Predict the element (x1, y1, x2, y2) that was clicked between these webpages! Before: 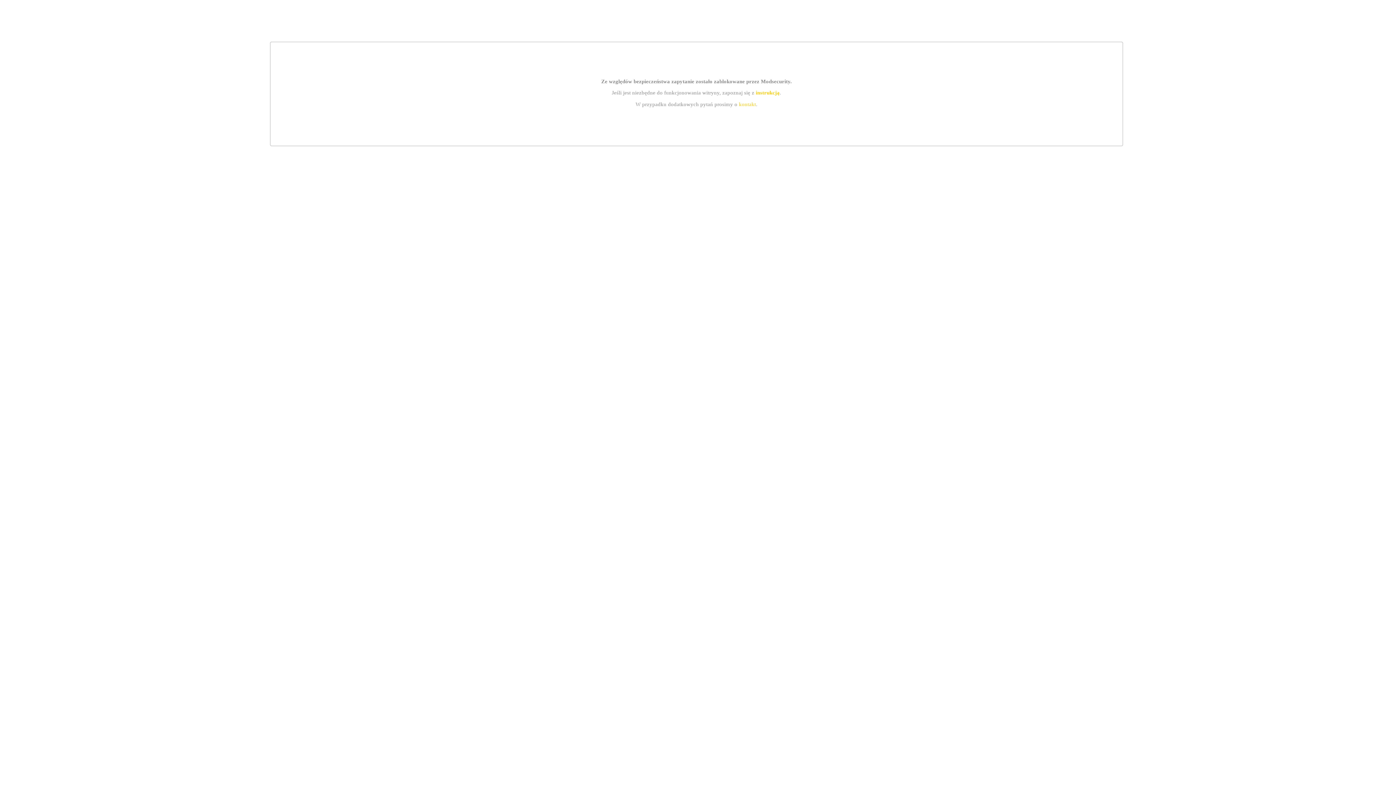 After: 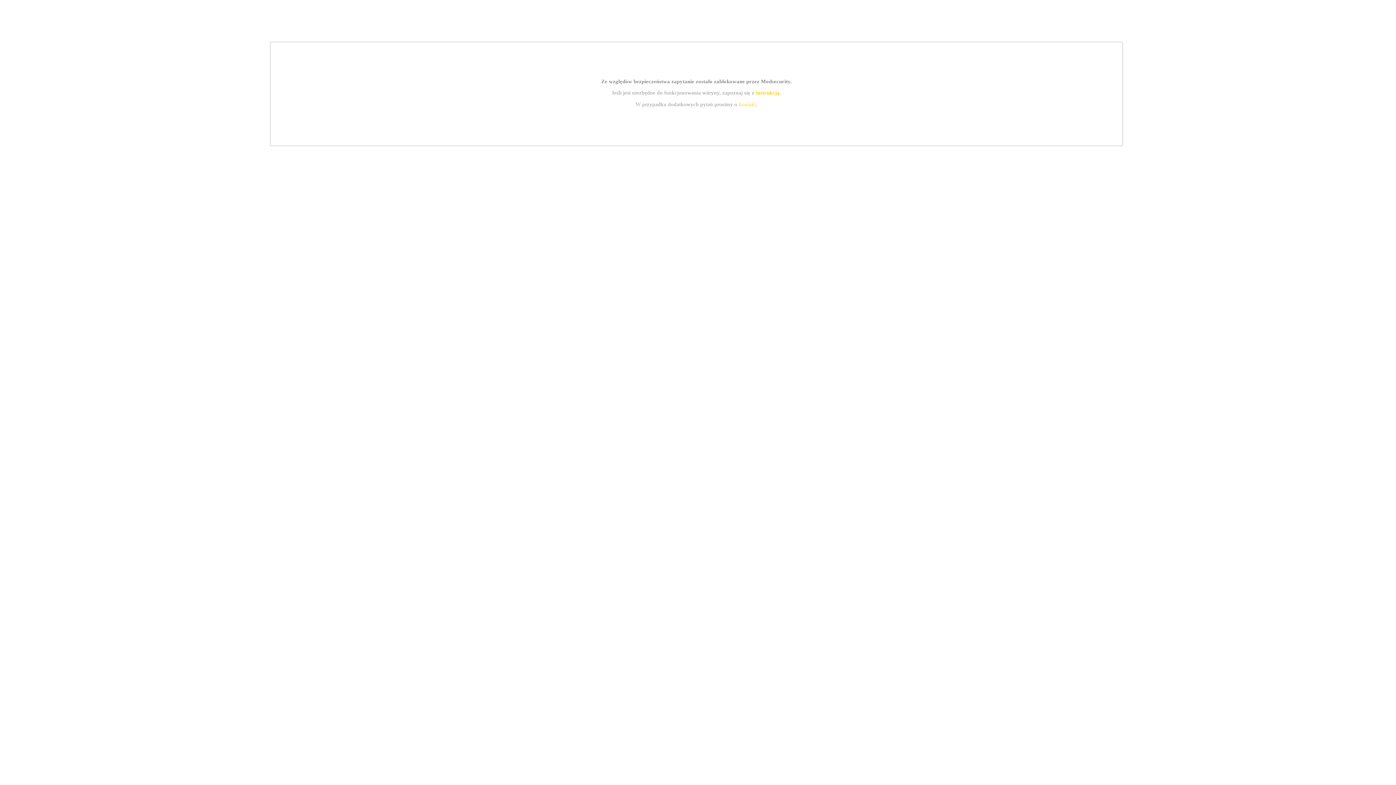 Action: label: instrukcją bbox: (755, 89, 779, 95)